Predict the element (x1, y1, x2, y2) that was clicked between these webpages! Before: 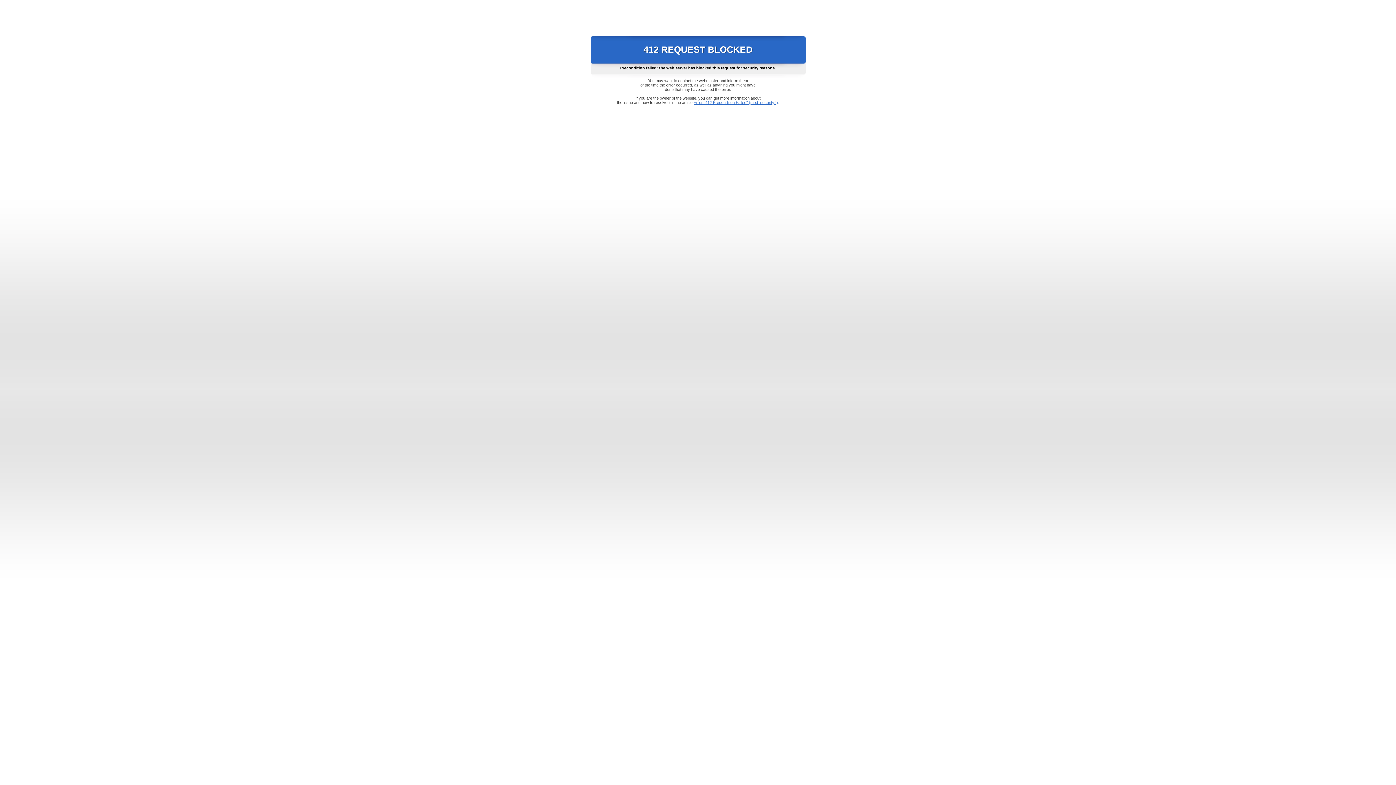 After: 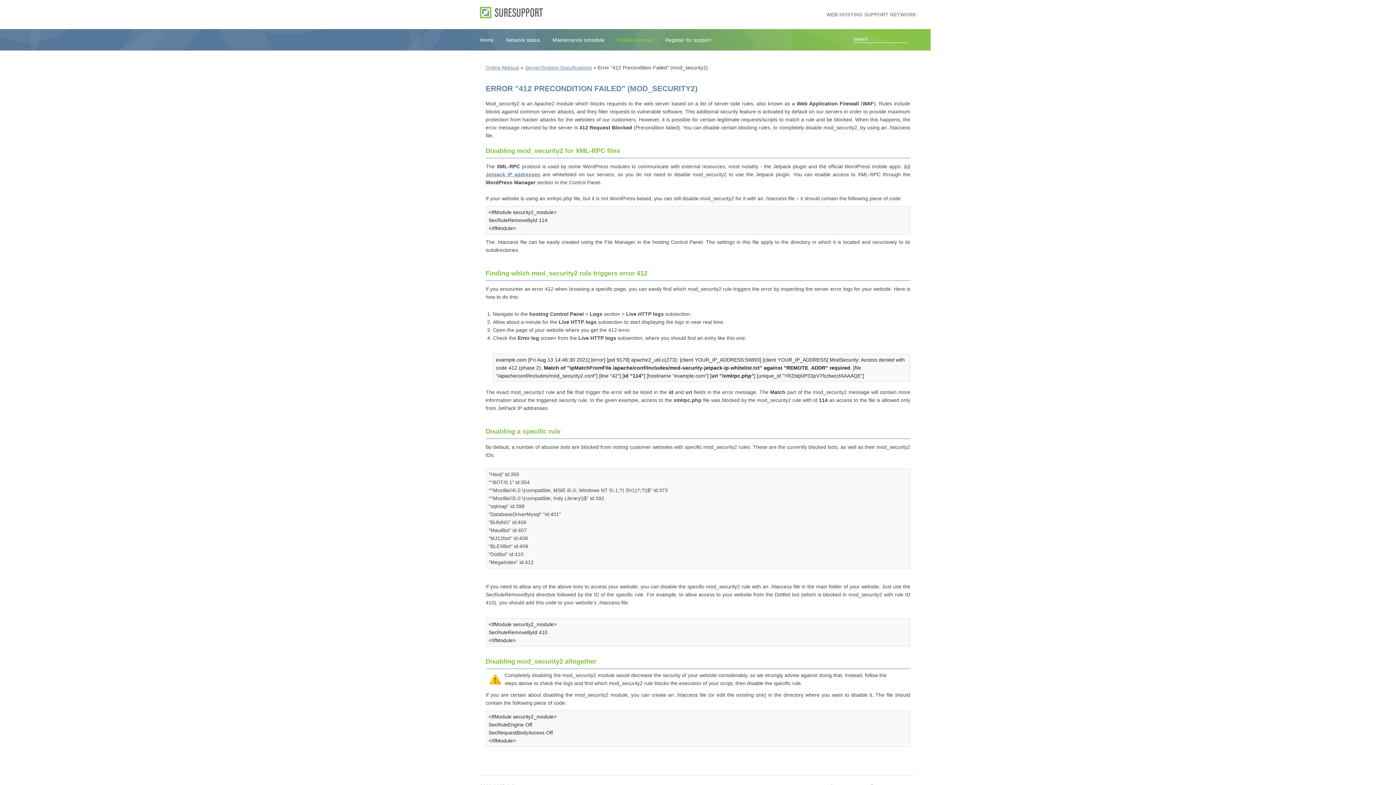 Action: label: Error "412 Precondition Failed" (mod_security2) bbox: (693, 100, 778, 104)